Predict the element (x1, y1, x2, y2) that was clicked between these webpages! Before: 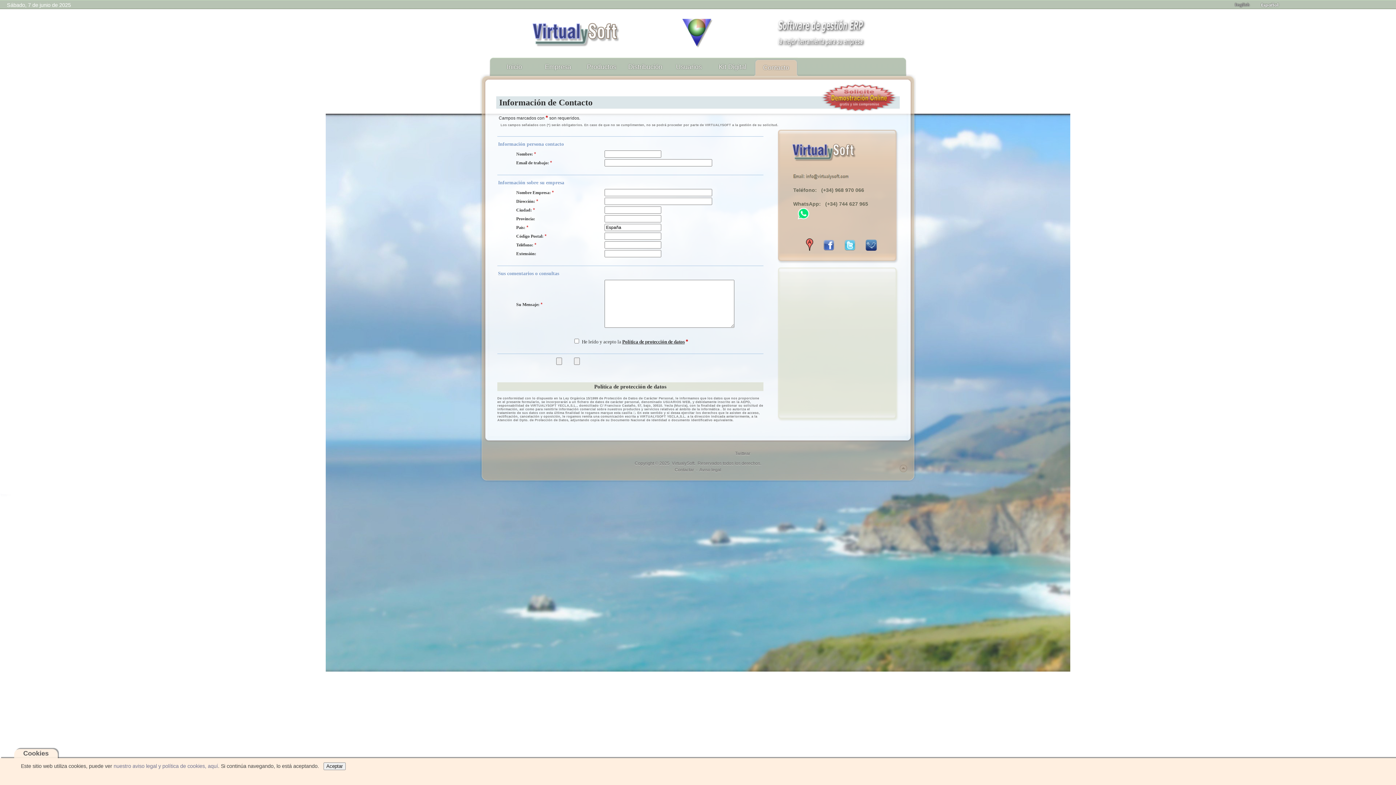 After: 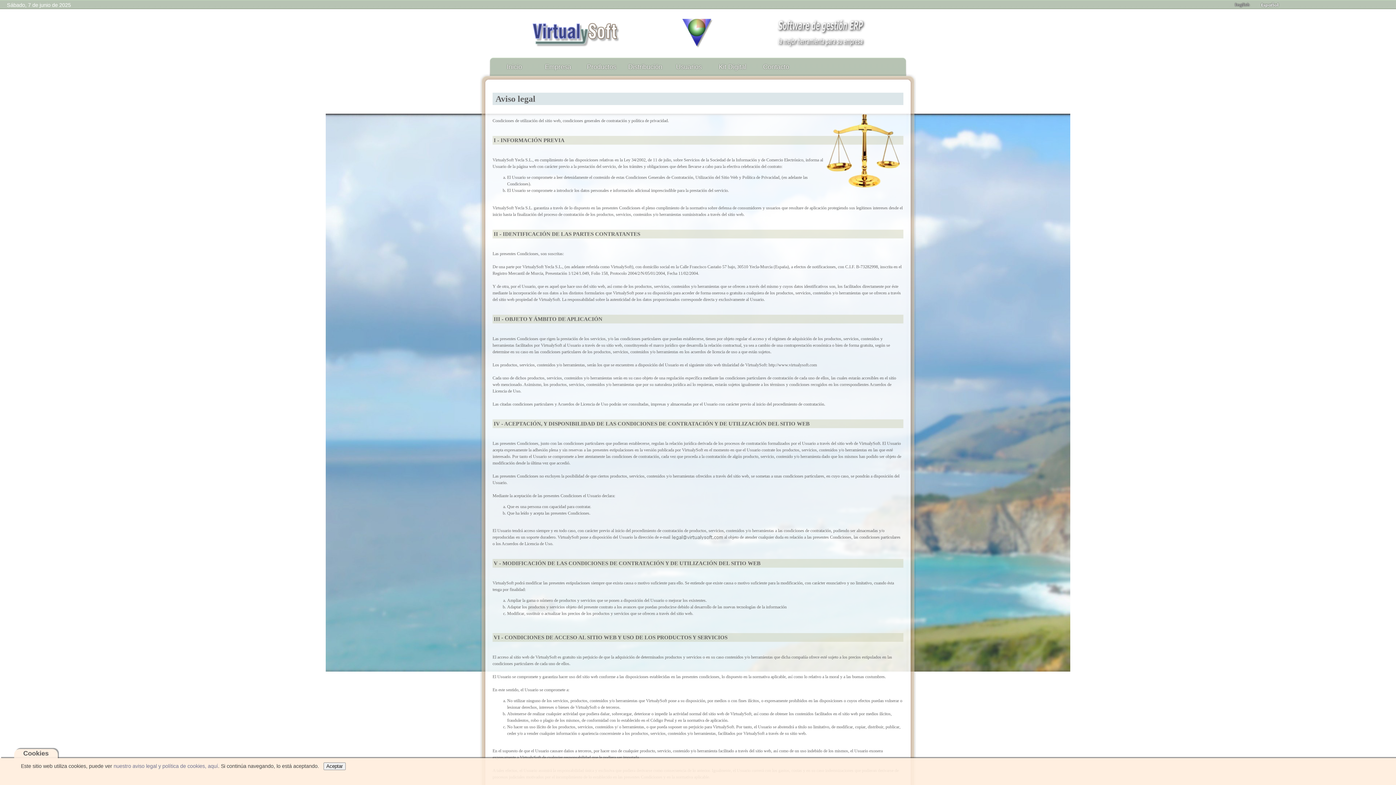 Action: label: nuestro aviso legal y política de cookies, aquí bbox: (113, 763, 218, 769)